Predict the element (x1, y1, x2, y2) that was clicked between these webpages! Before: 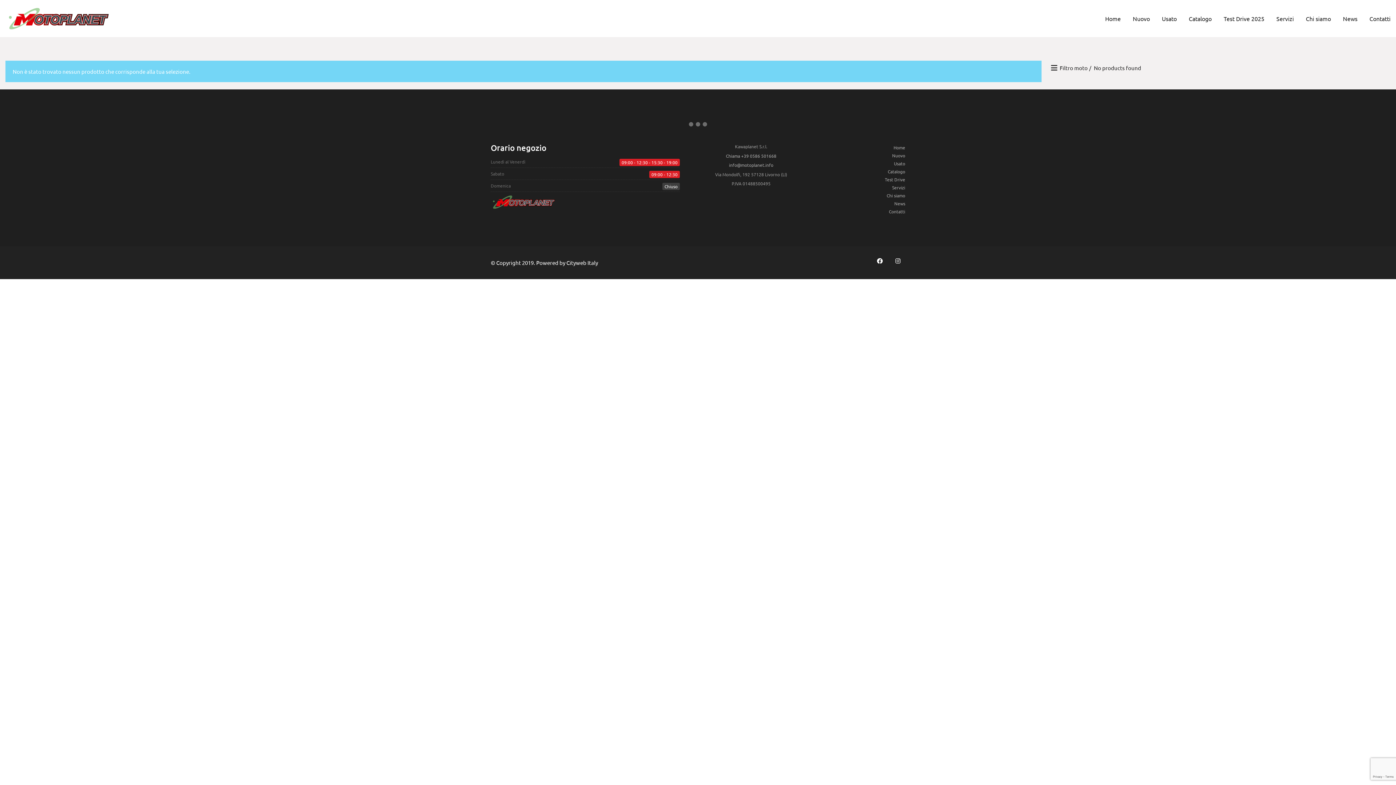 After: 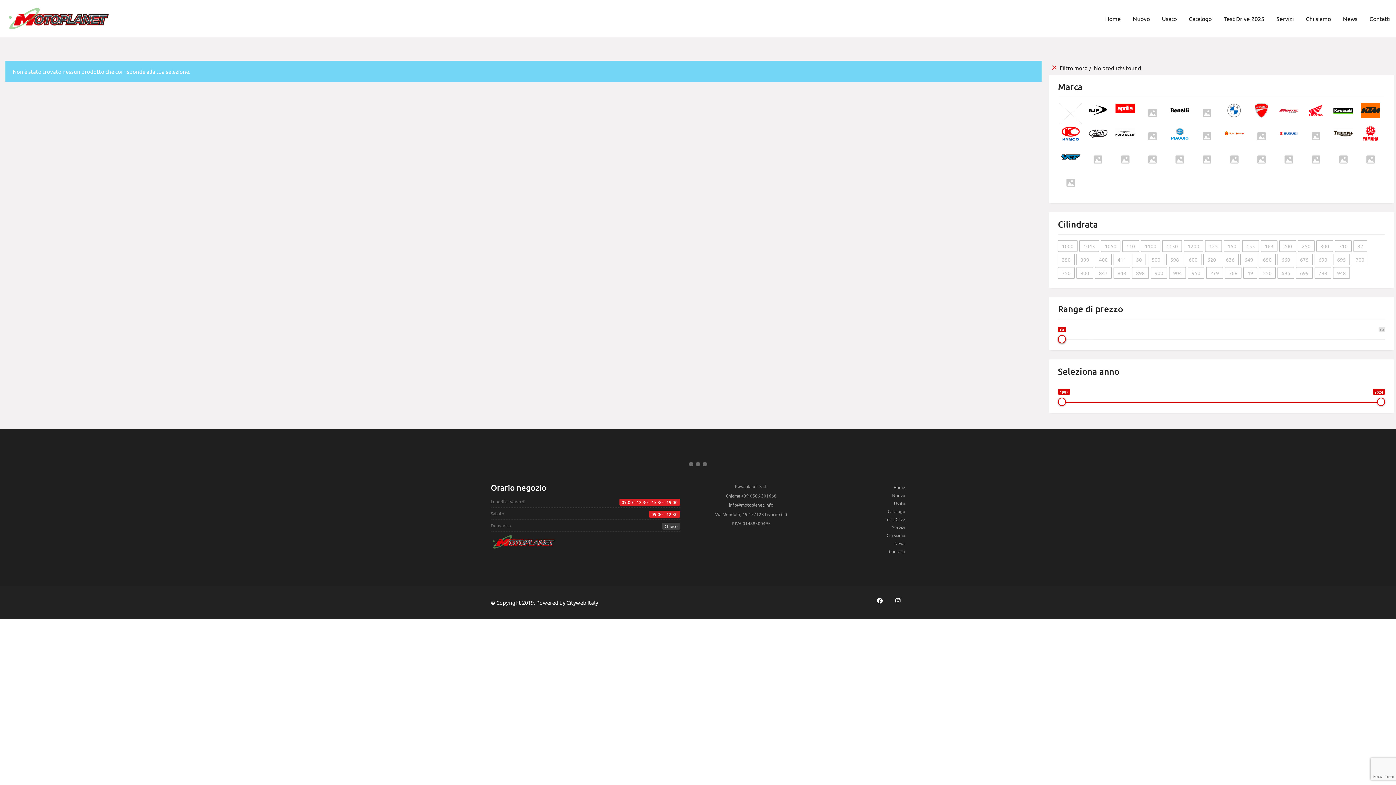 Action: bbox: (1052, 66, 1056, 69)